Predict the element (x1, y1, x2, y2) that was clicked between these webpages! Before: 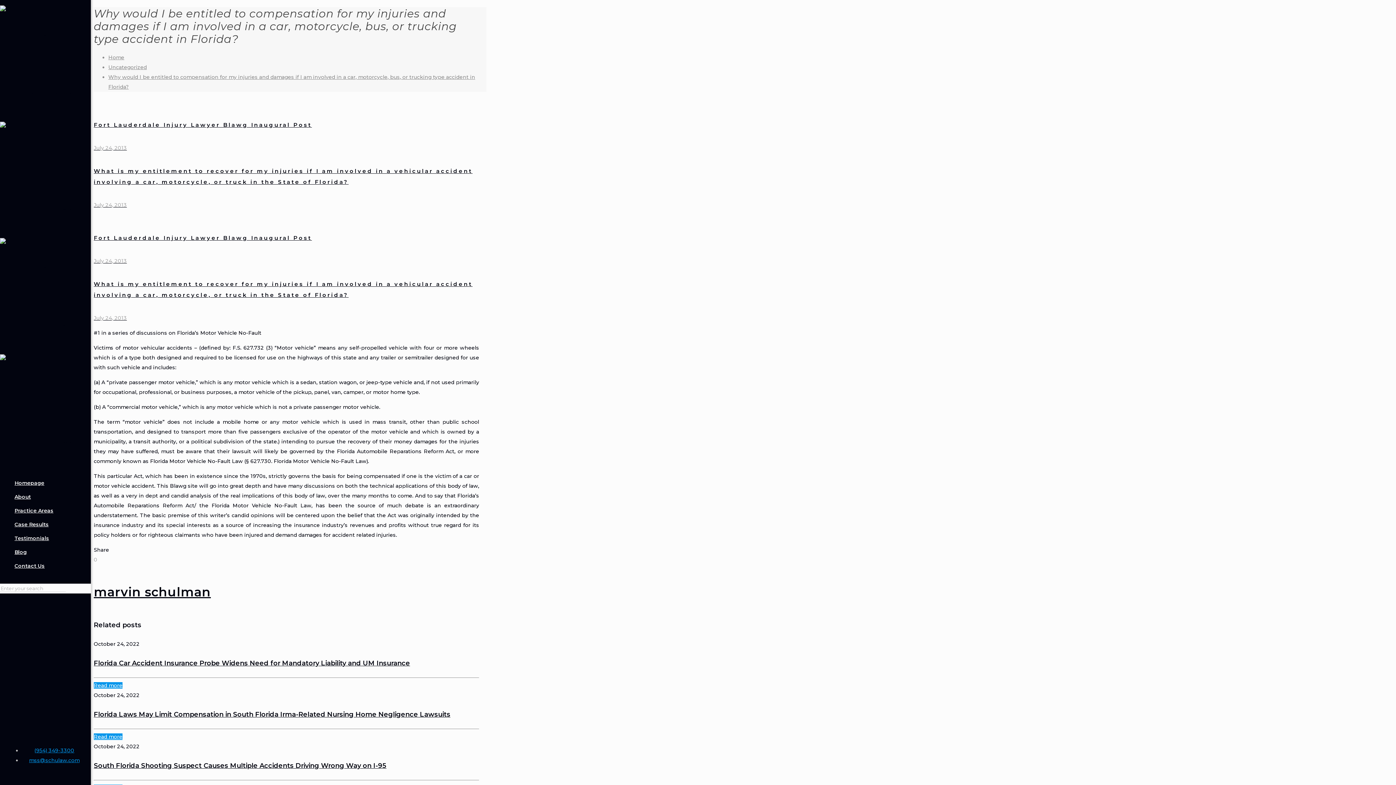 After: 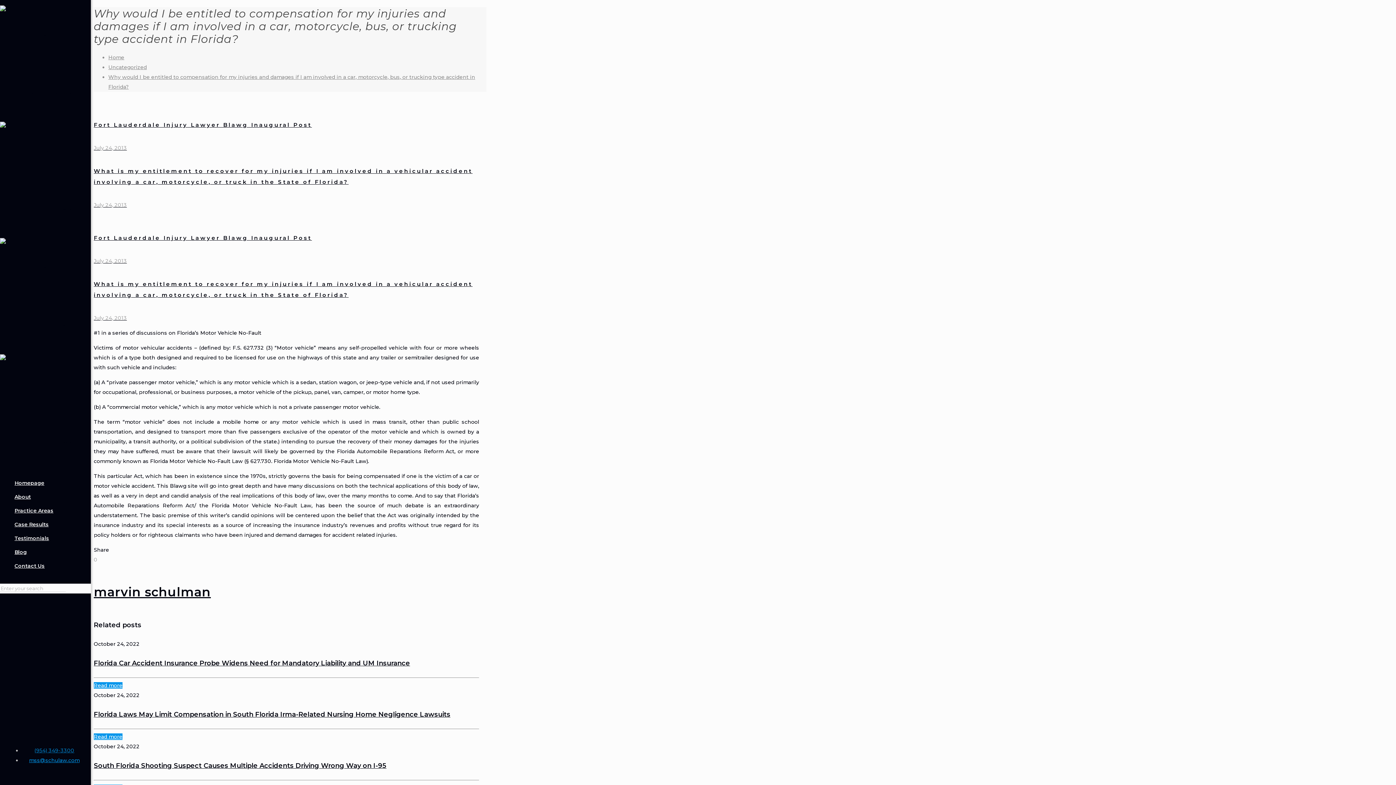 Action: bbox: (34, 747, 74, 754) label: phone